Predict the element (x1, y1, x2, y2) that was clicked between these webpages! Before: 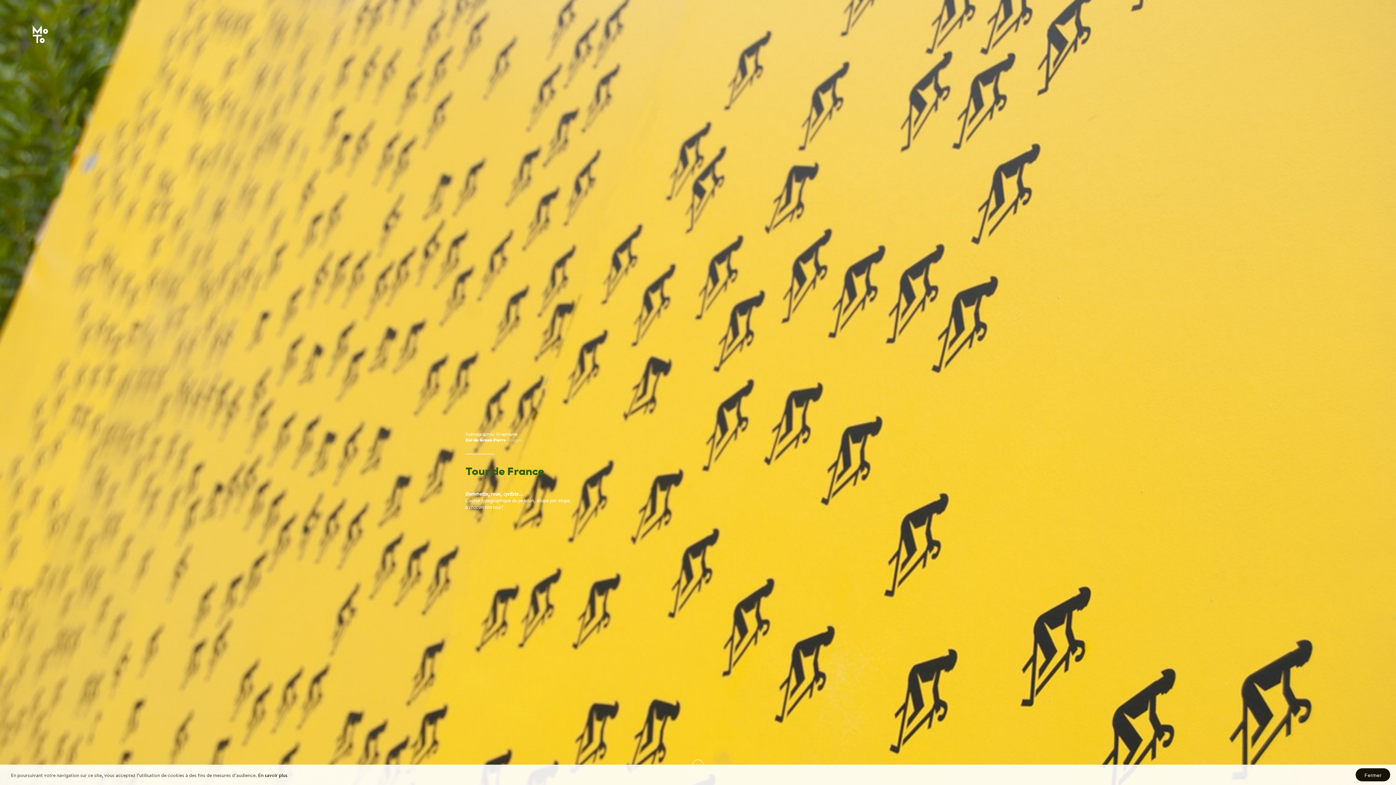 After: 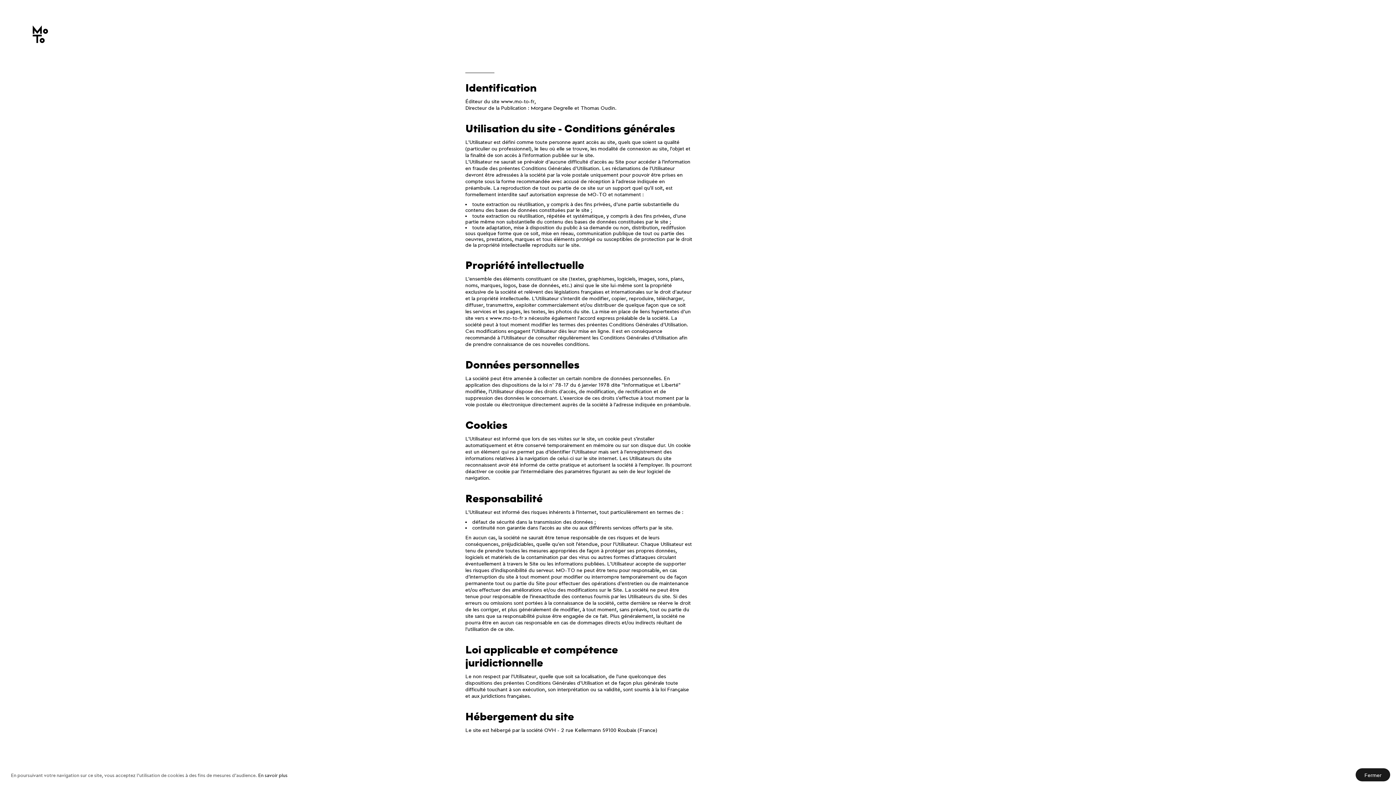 Action: bbox: (258, 773, 287, 778) label: En savoir plus